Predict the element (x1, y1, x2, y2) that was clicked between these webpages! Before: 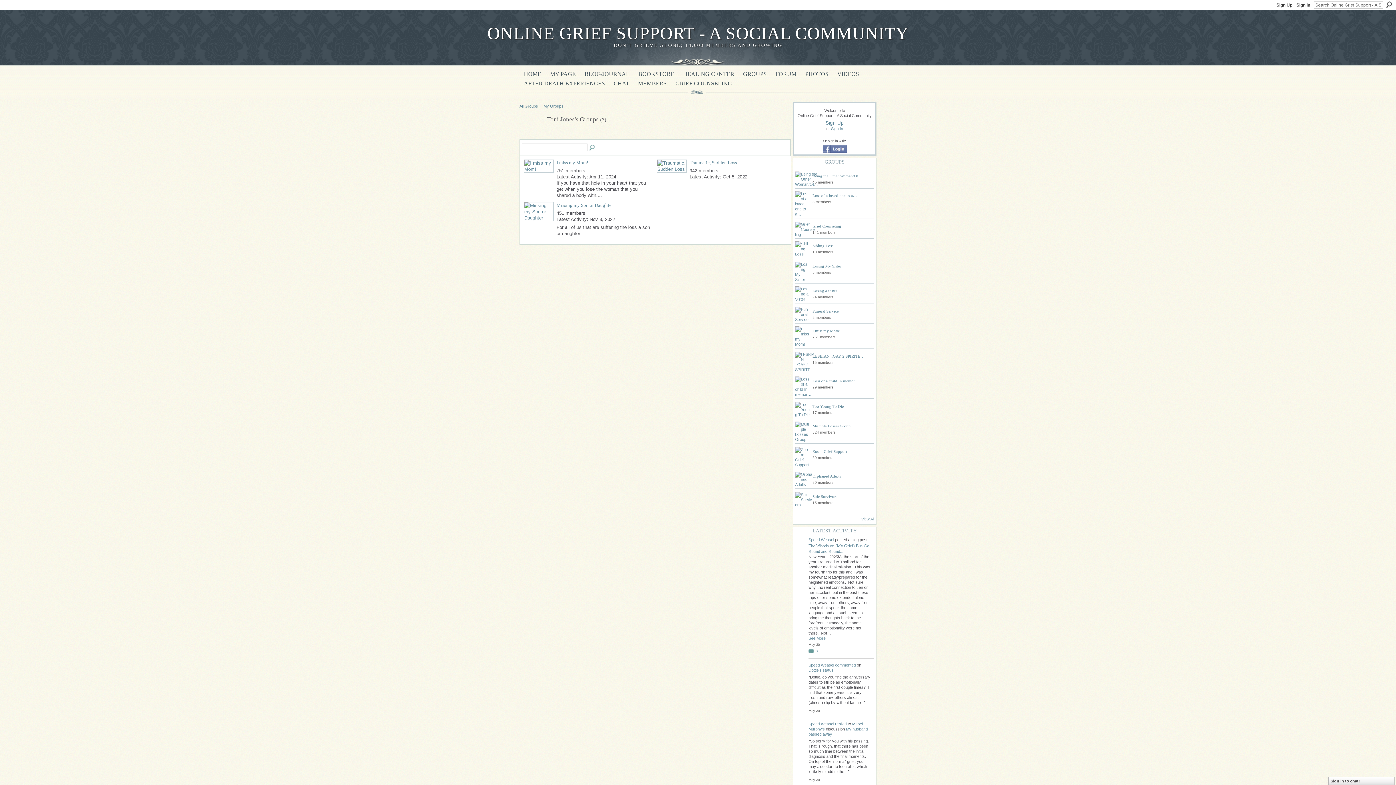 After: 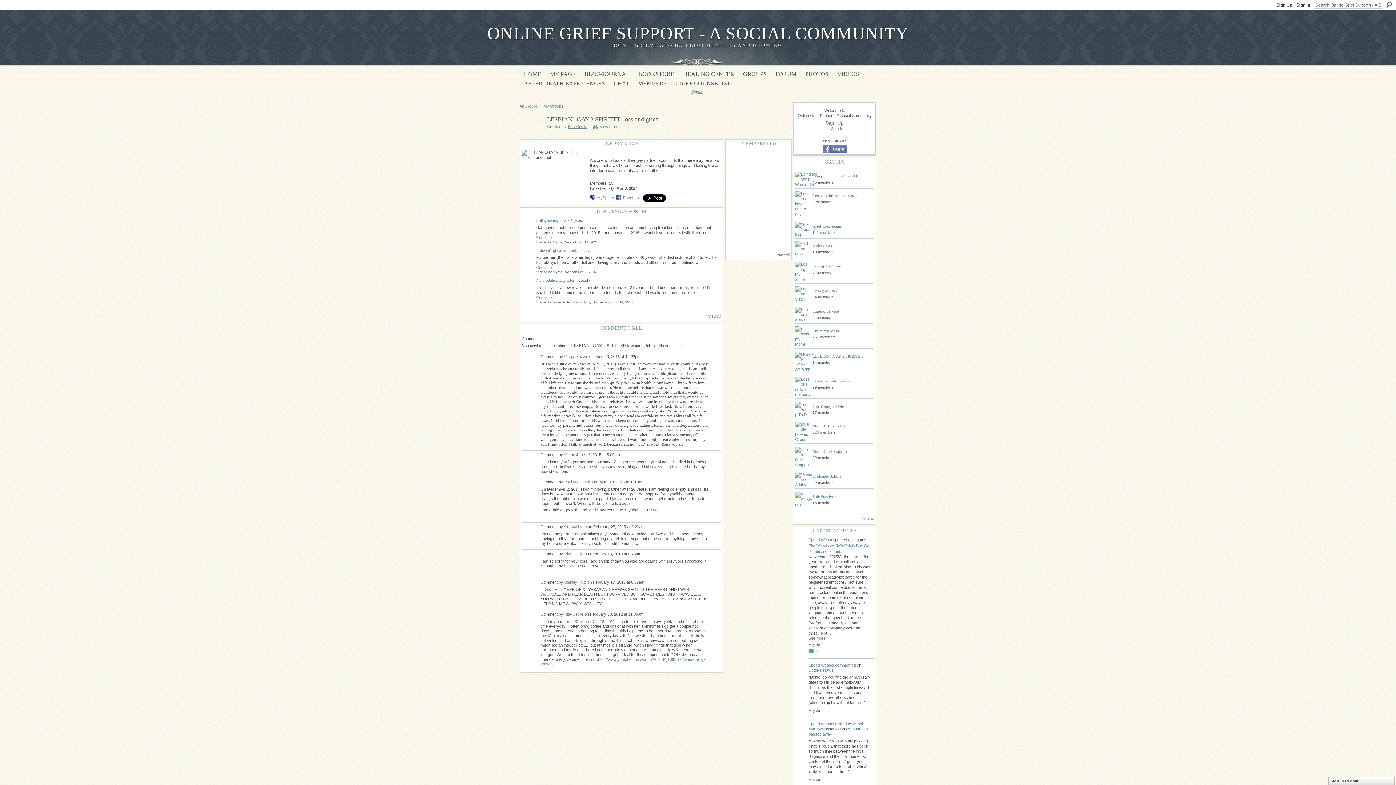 Action: bbox: (795, 367, 814, 372)